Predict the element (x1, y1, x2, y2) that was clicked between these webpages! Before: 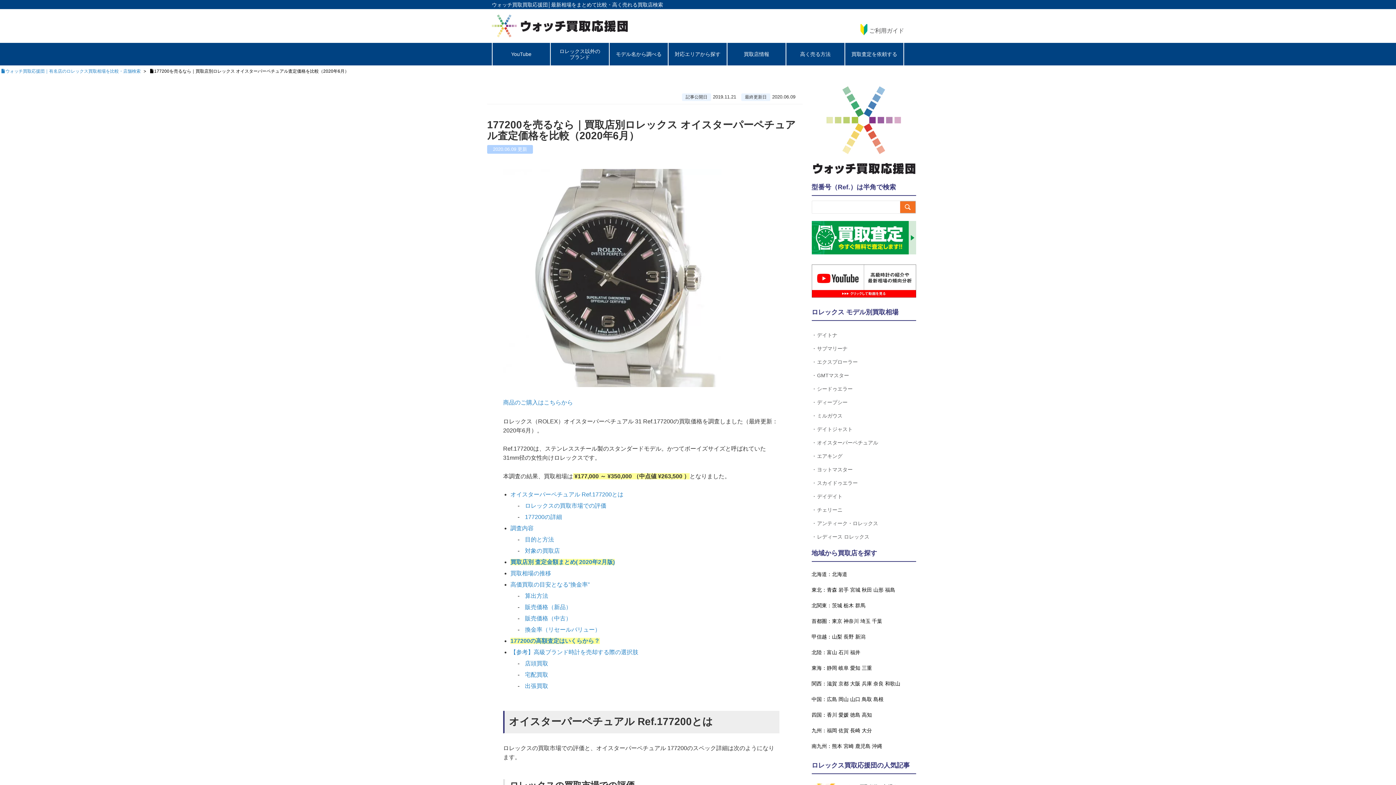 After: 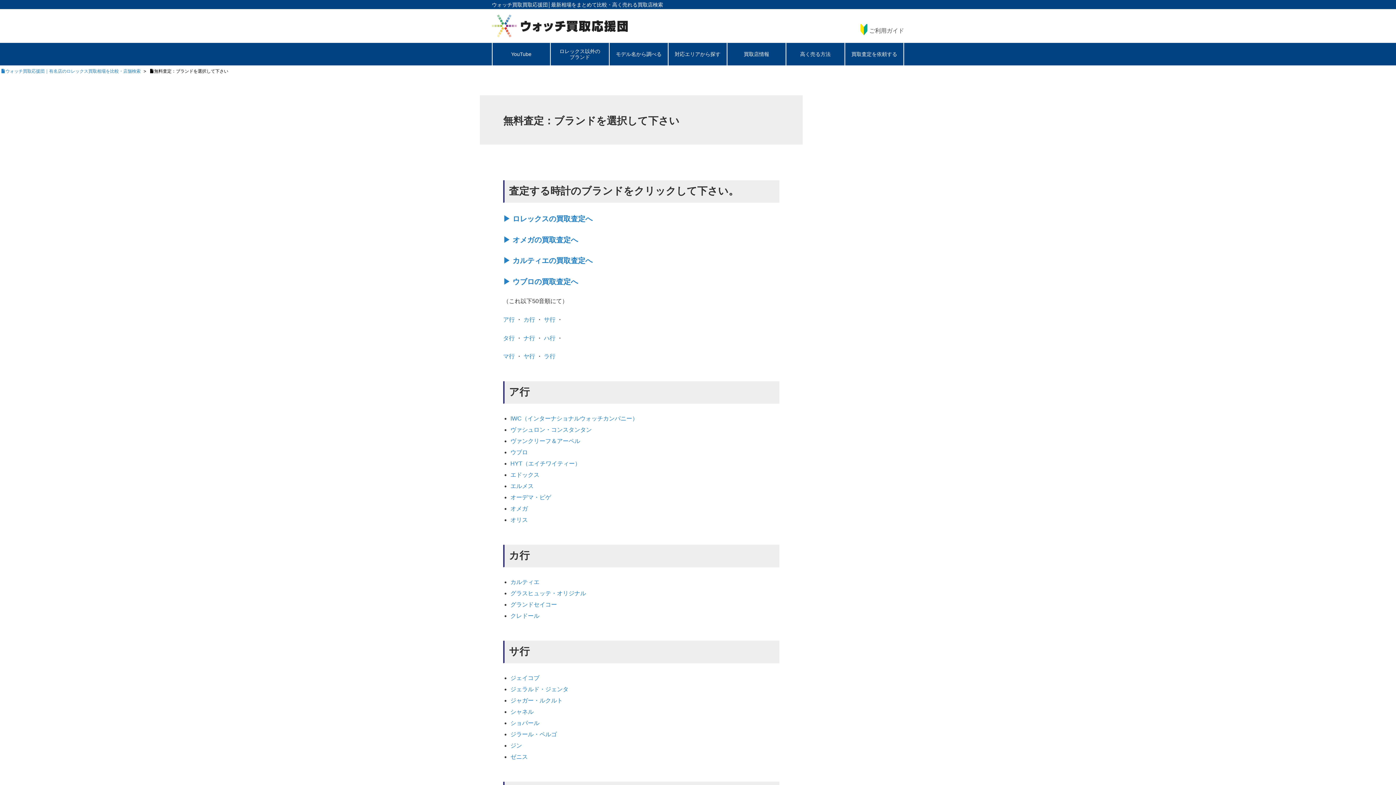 Action: label: 買取査定を依頼する bbox: (847, 42, 901, 65)